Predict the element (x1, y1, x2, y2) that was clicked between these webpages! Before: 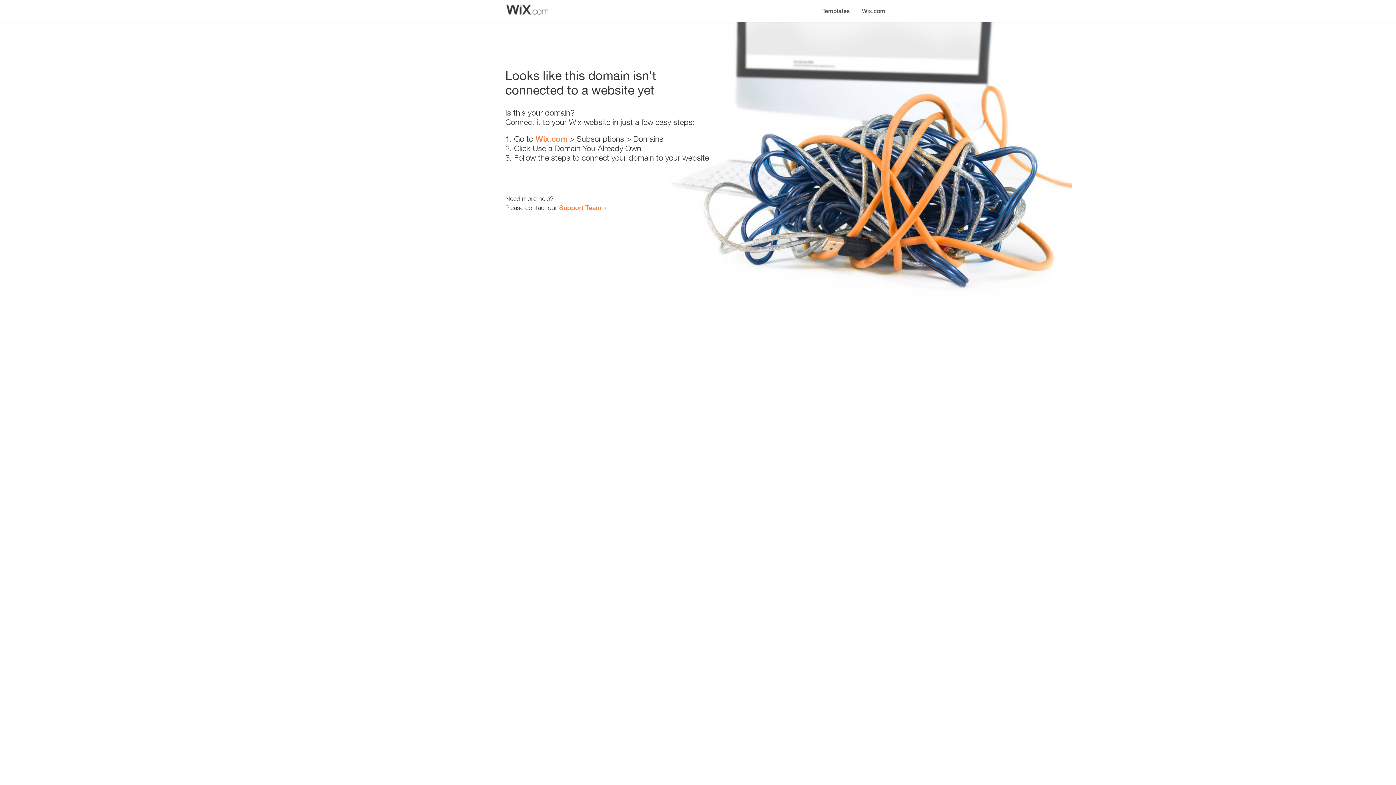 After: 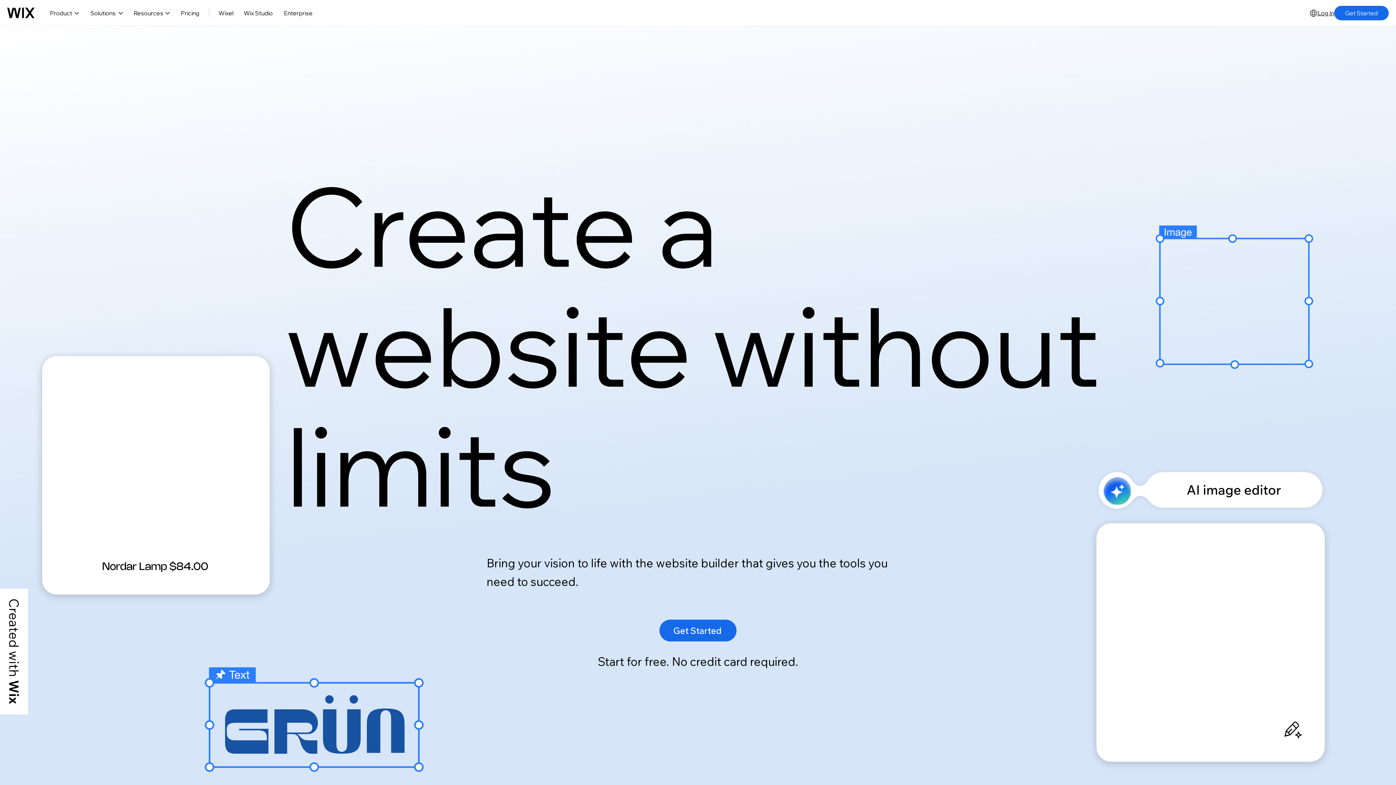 Action: label: Wix.com bbox: (535, 134, 567, 143)